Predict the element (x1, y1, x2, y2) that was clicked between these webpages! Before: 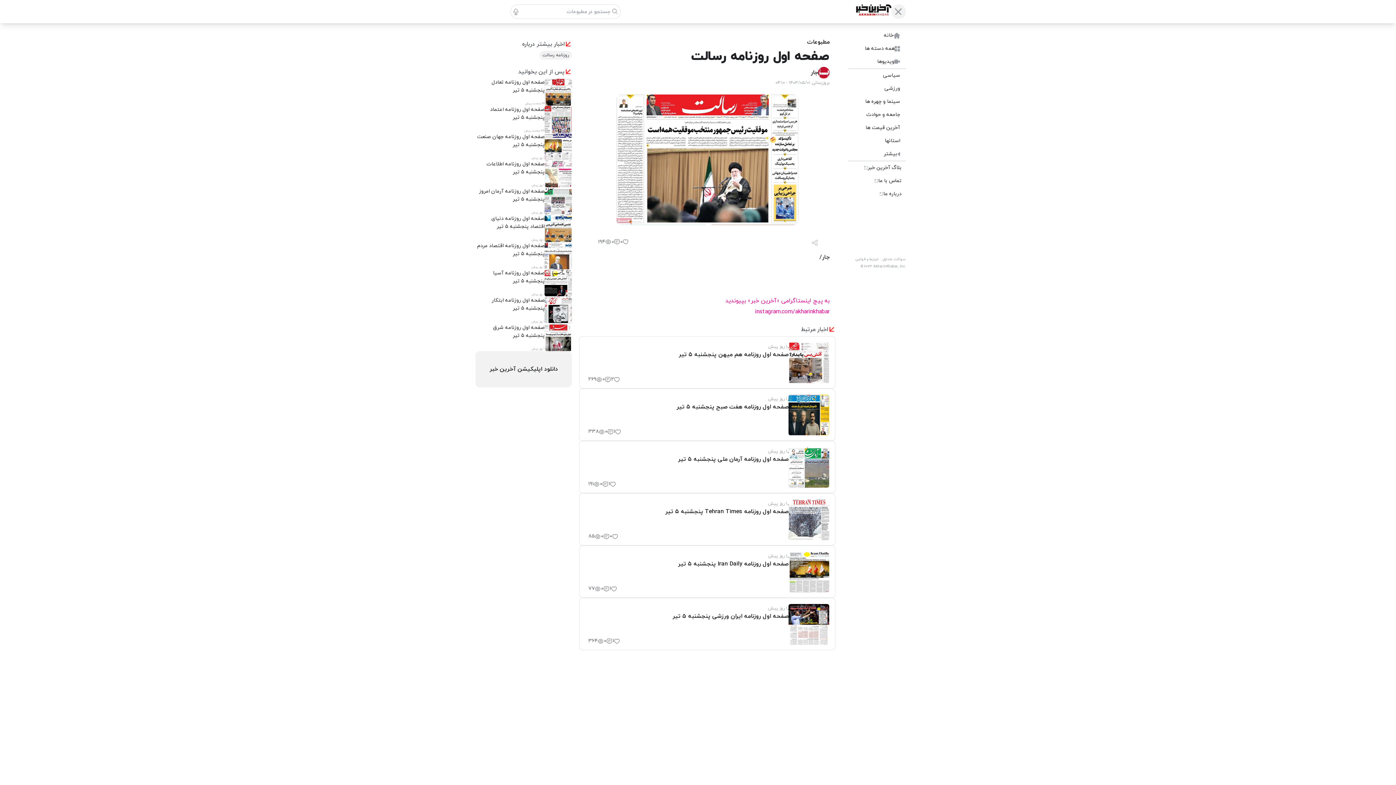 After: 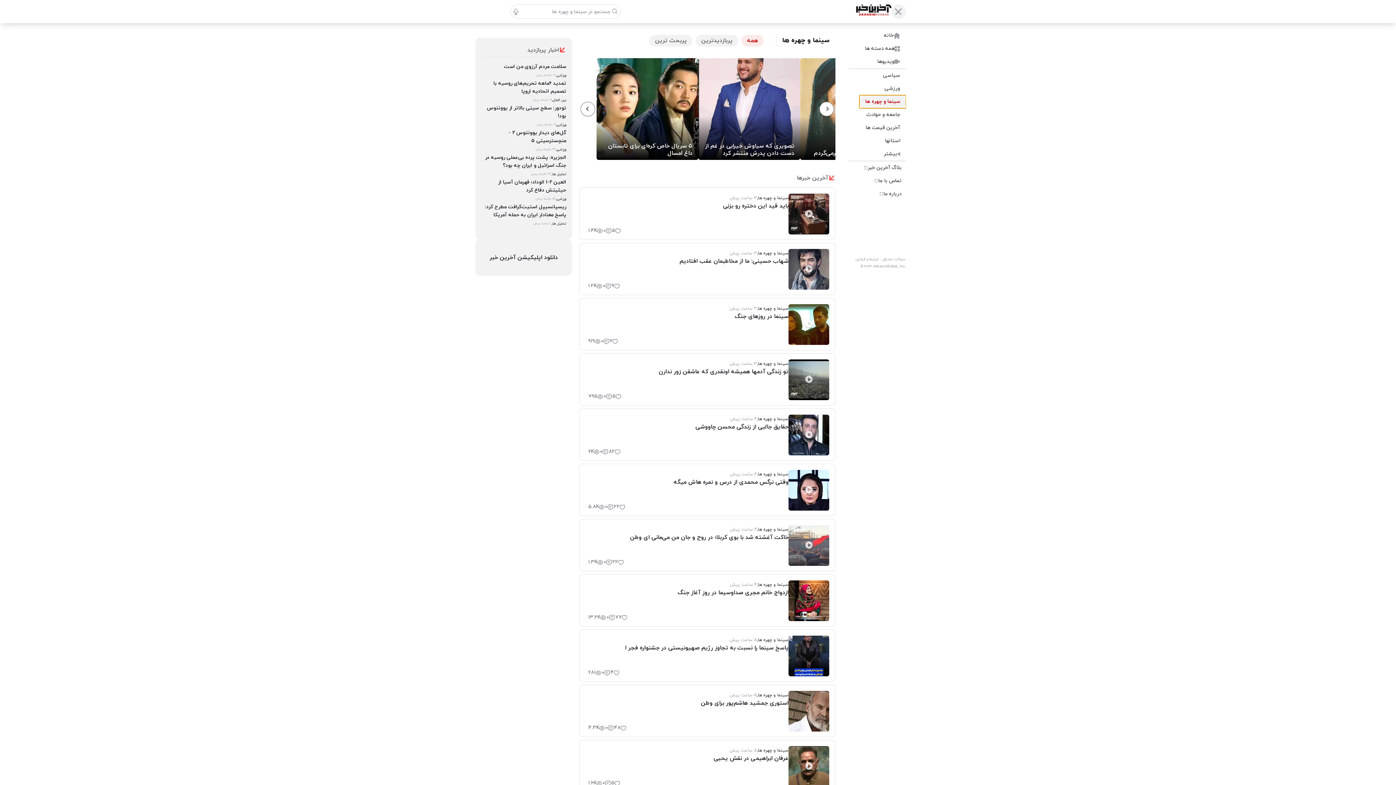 Action: label: سینما و چهره ها bbox: (859, 95, 906, 108)